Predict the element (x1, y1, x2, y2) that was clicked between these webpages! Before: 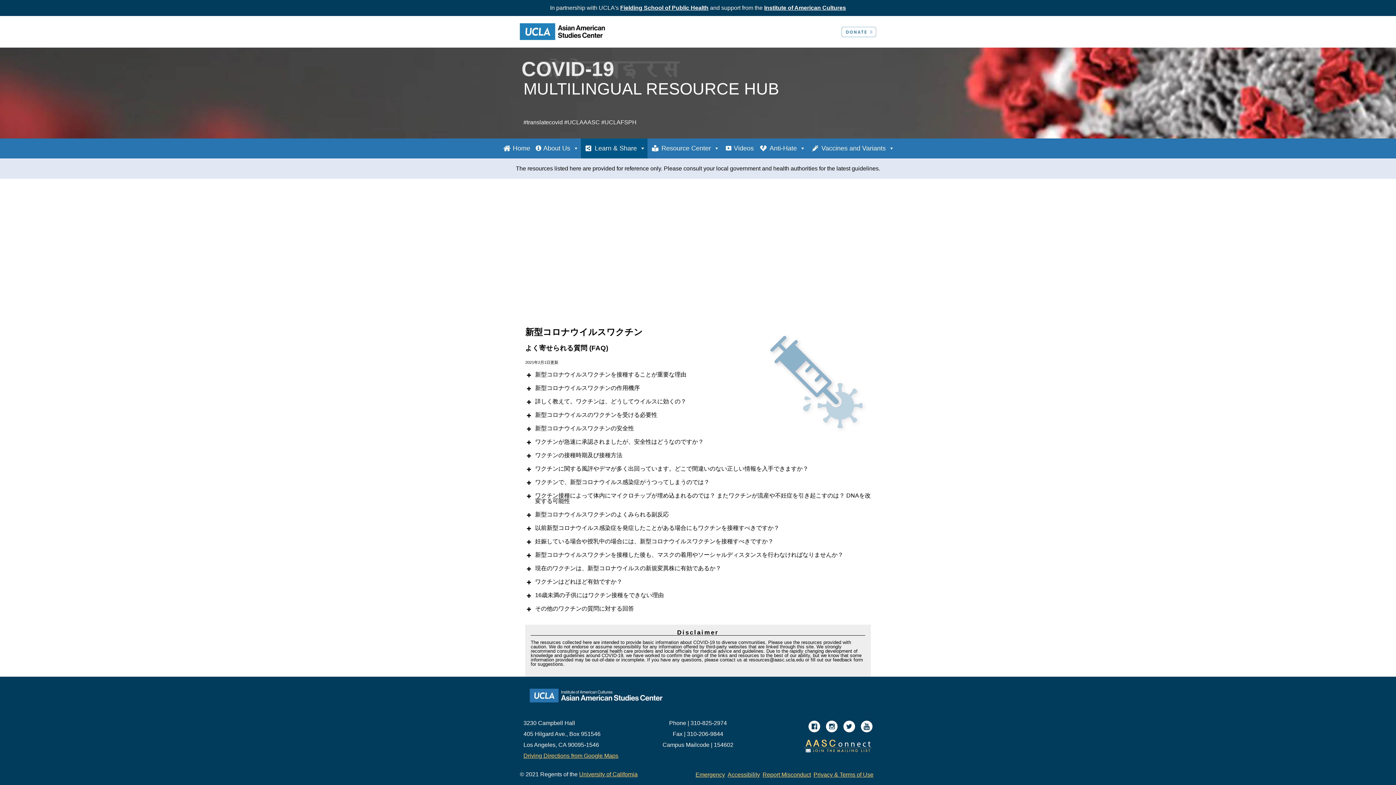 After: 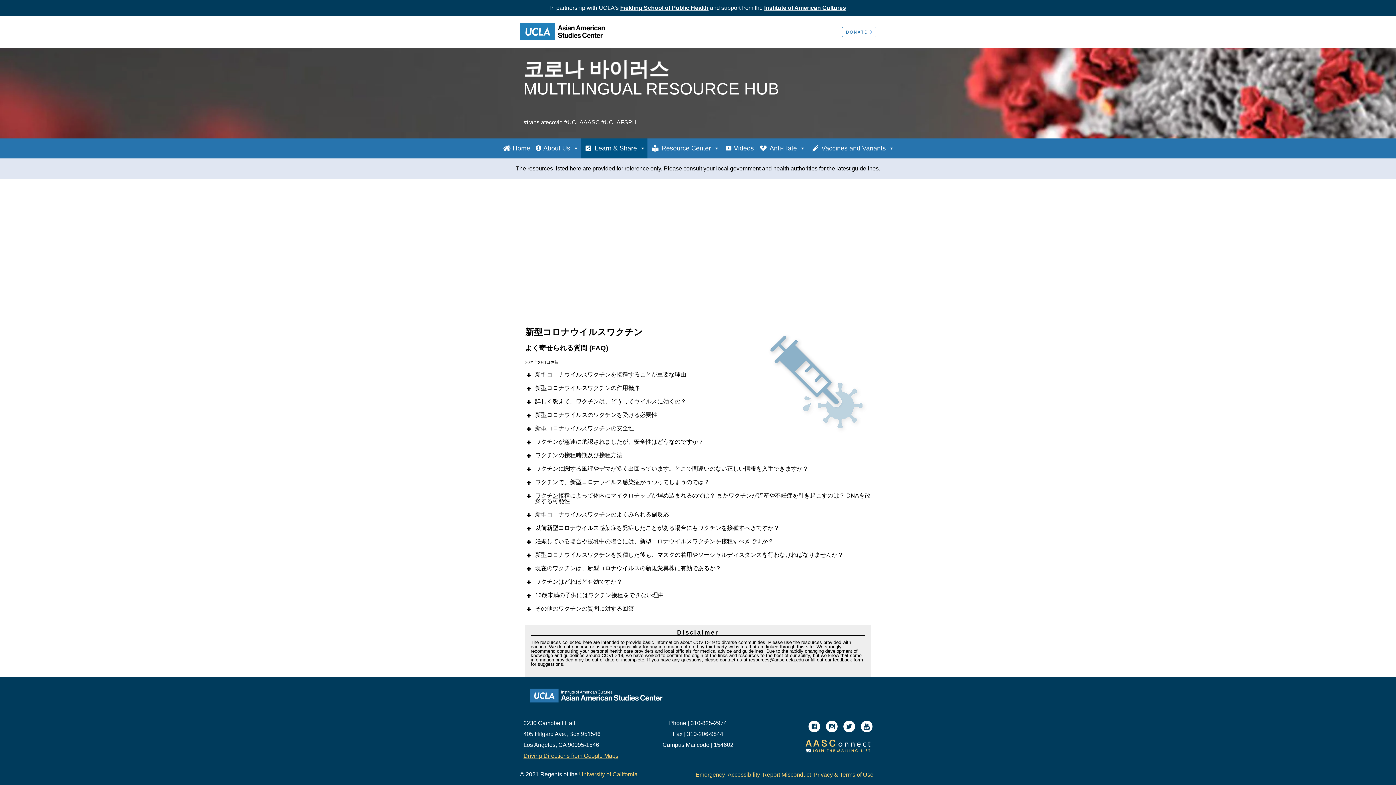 Action: bbox: (826, 727, 837, 733)